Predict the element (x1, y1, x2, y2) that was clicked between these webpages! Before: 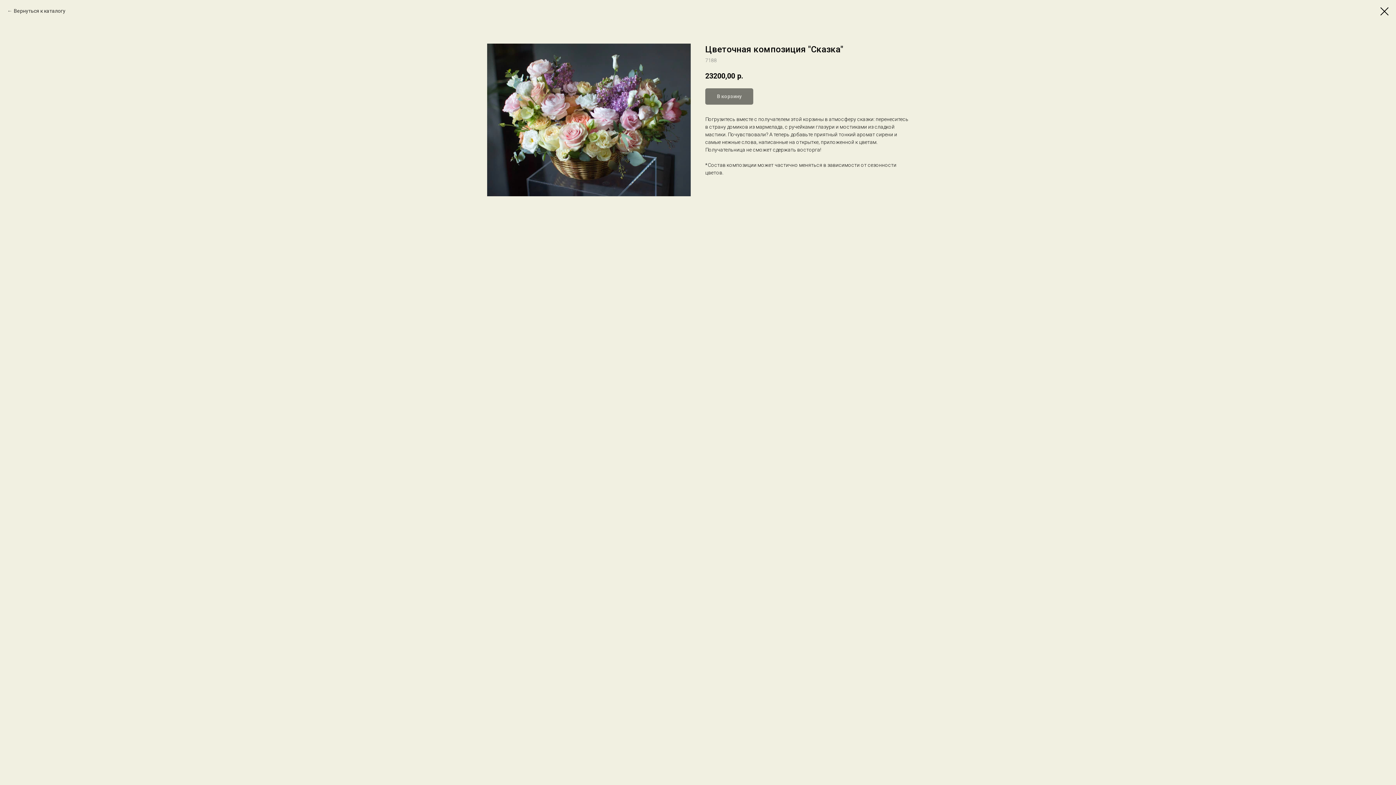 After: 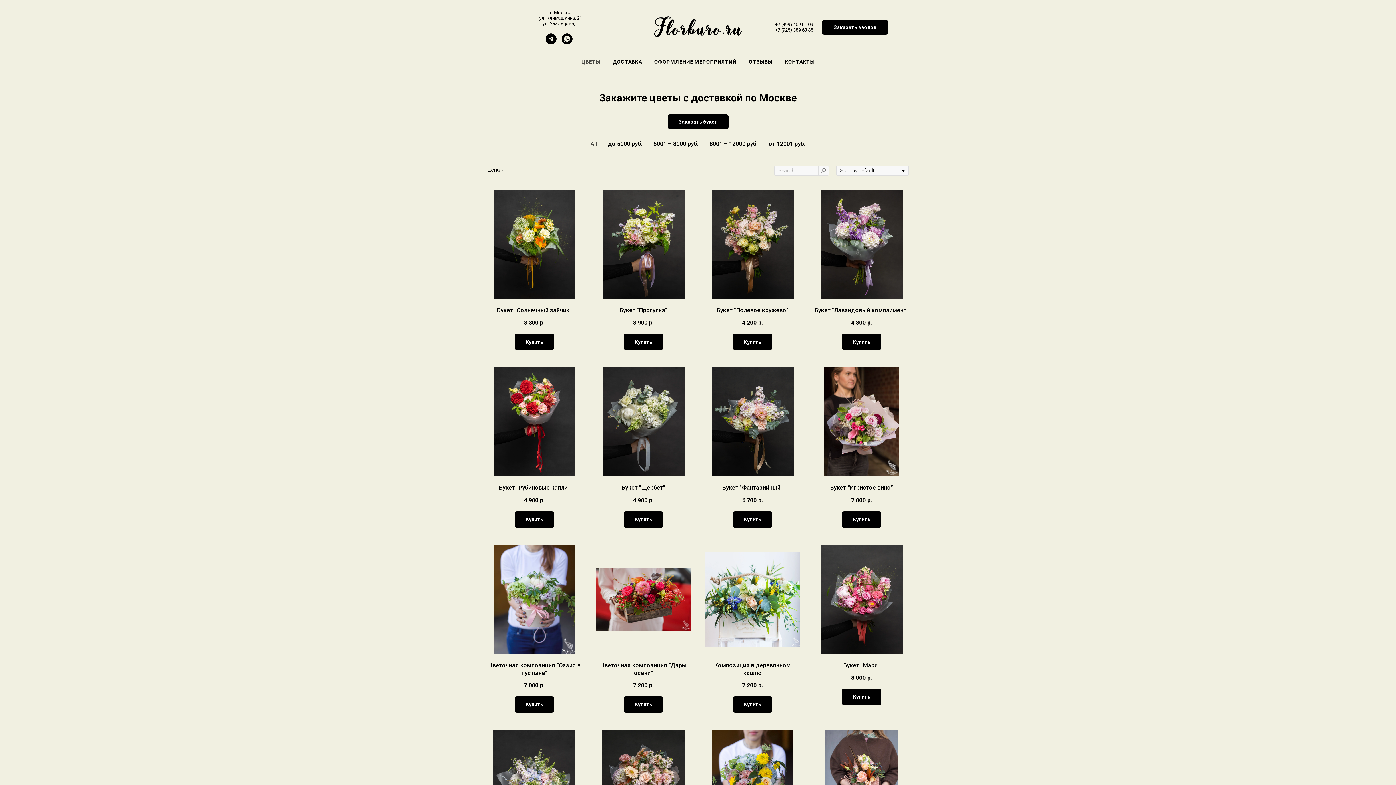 Action: bbox: (7, 7, 65, 14) label: Вернуться к каталогу